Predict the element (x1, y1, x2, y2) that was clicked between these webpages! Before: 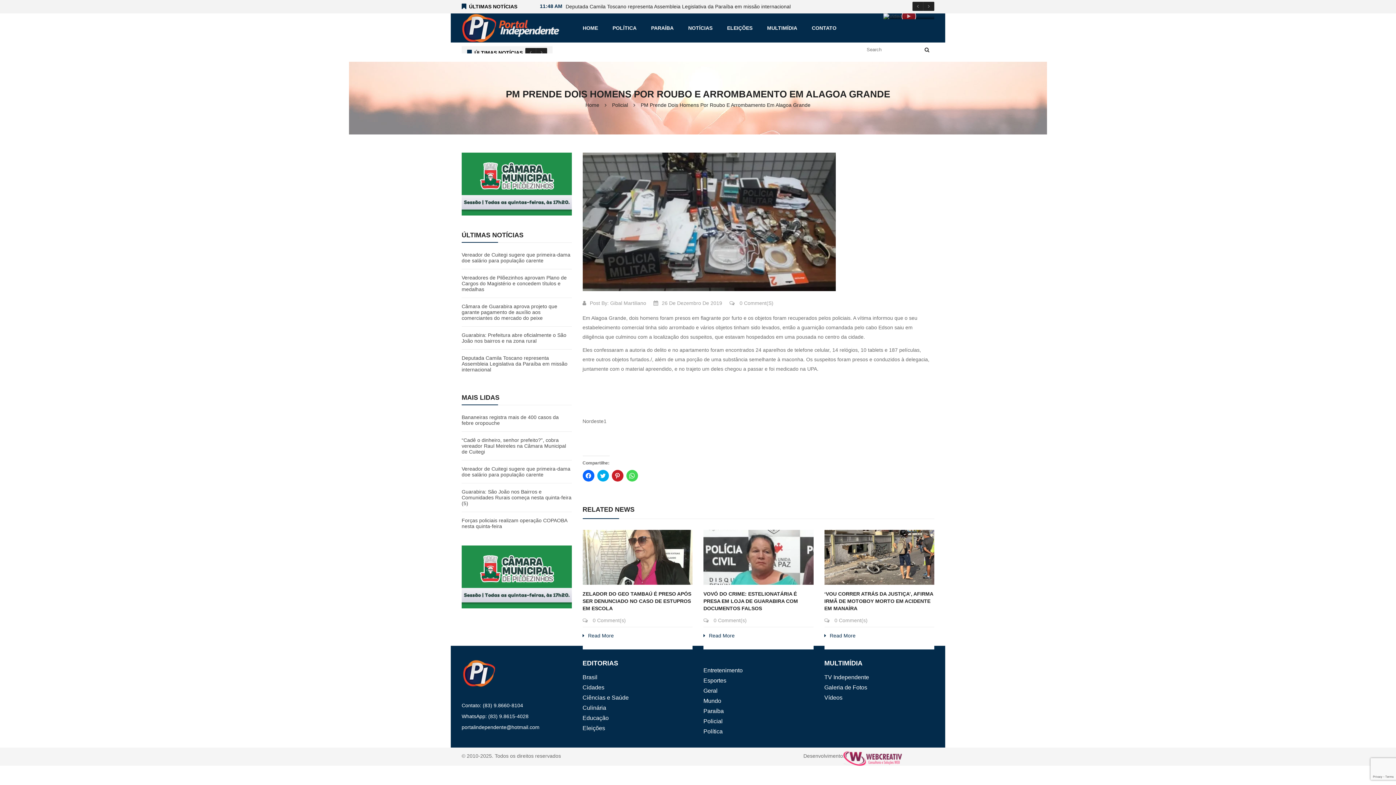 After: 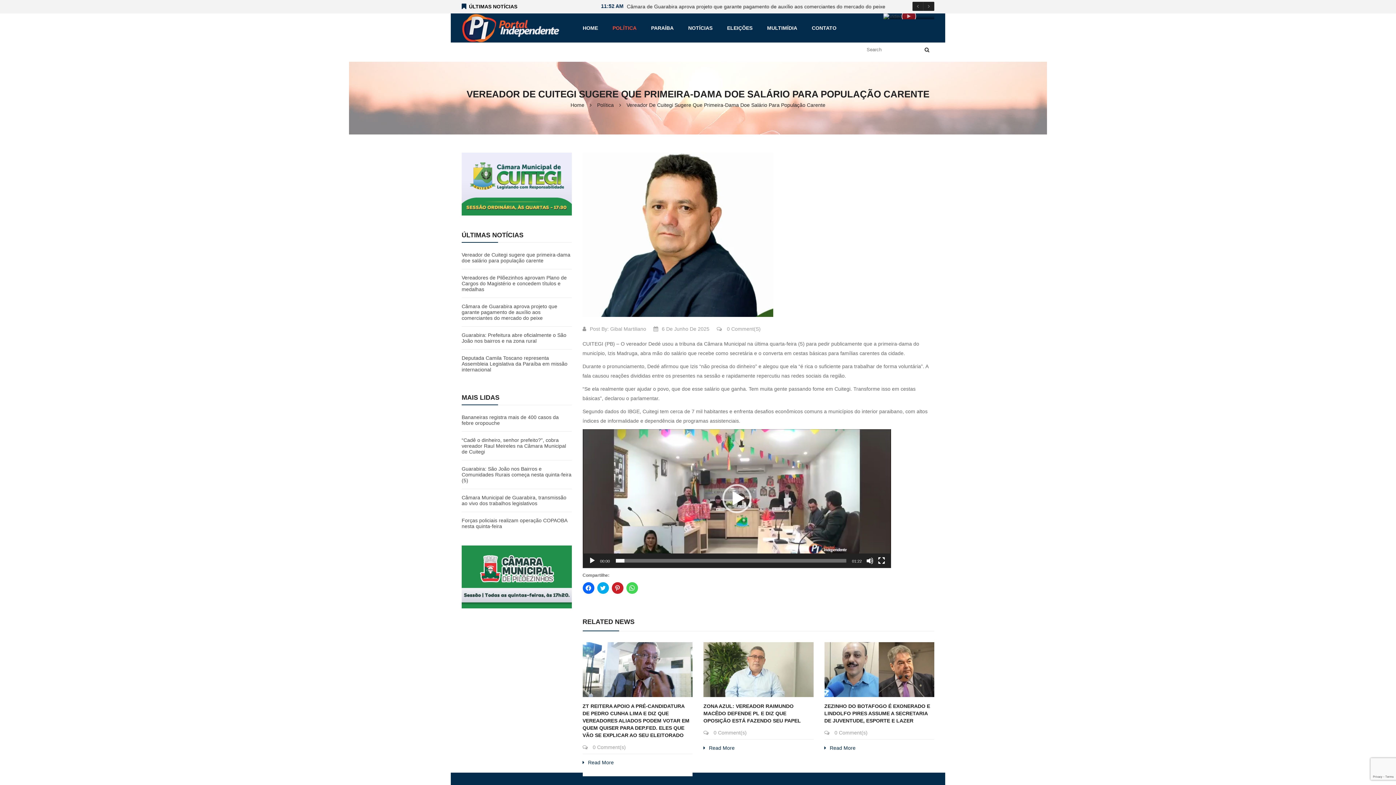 Action: bbox: (461, 251, 571, 263) label: Vereador de Cuitegi sugere que primeira-dama doe salário para população carente